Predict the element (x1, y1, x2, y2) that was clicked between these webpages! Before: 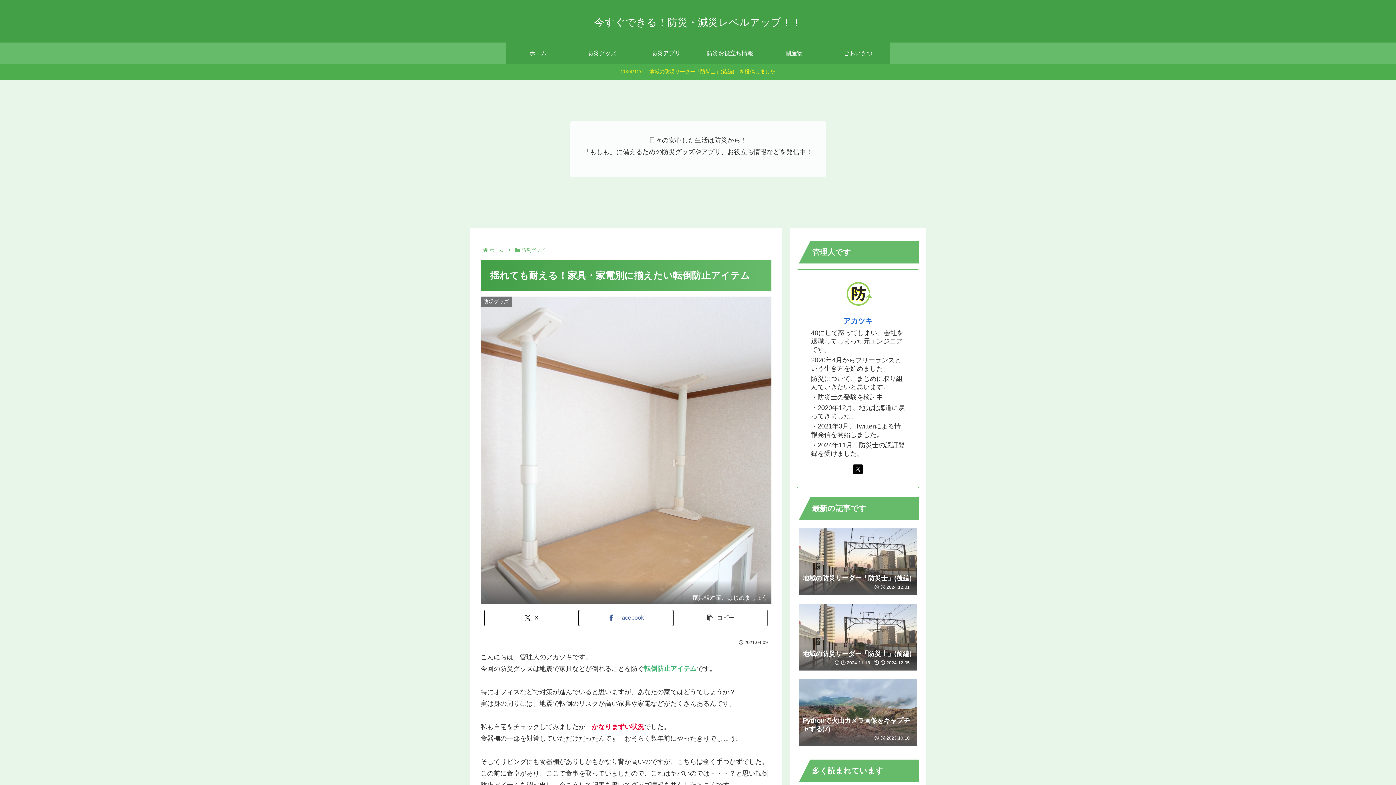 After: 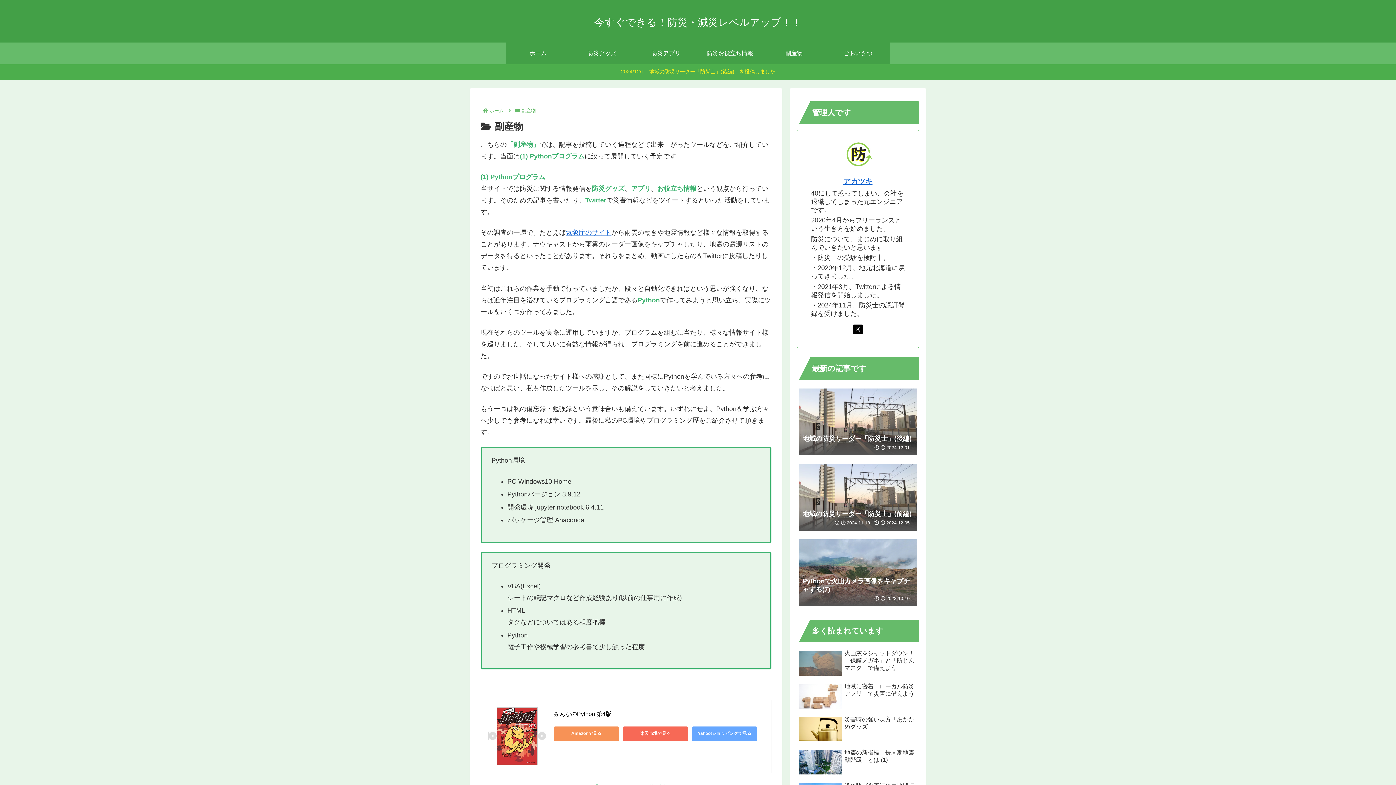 Action: label: 副産物 bbox: (762, 42, 826, 64)